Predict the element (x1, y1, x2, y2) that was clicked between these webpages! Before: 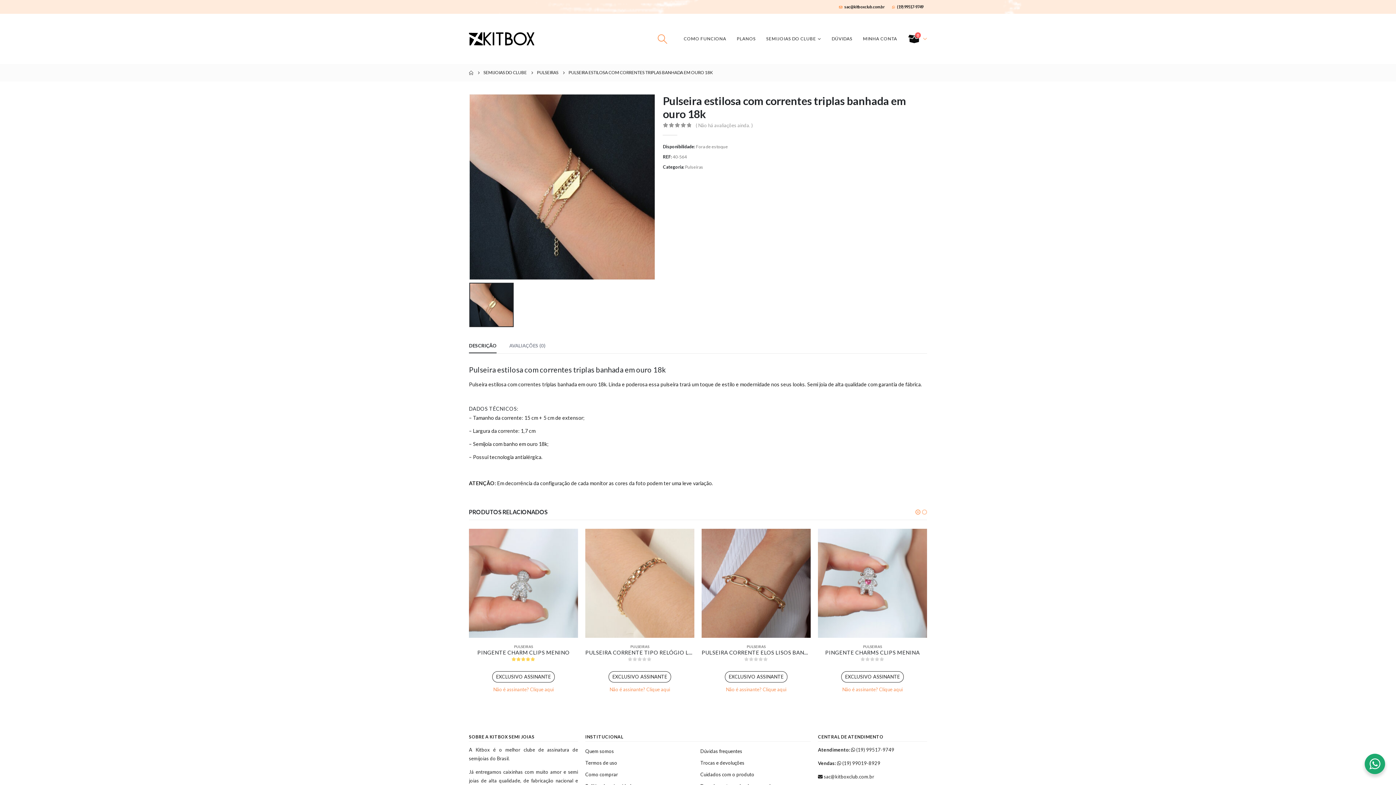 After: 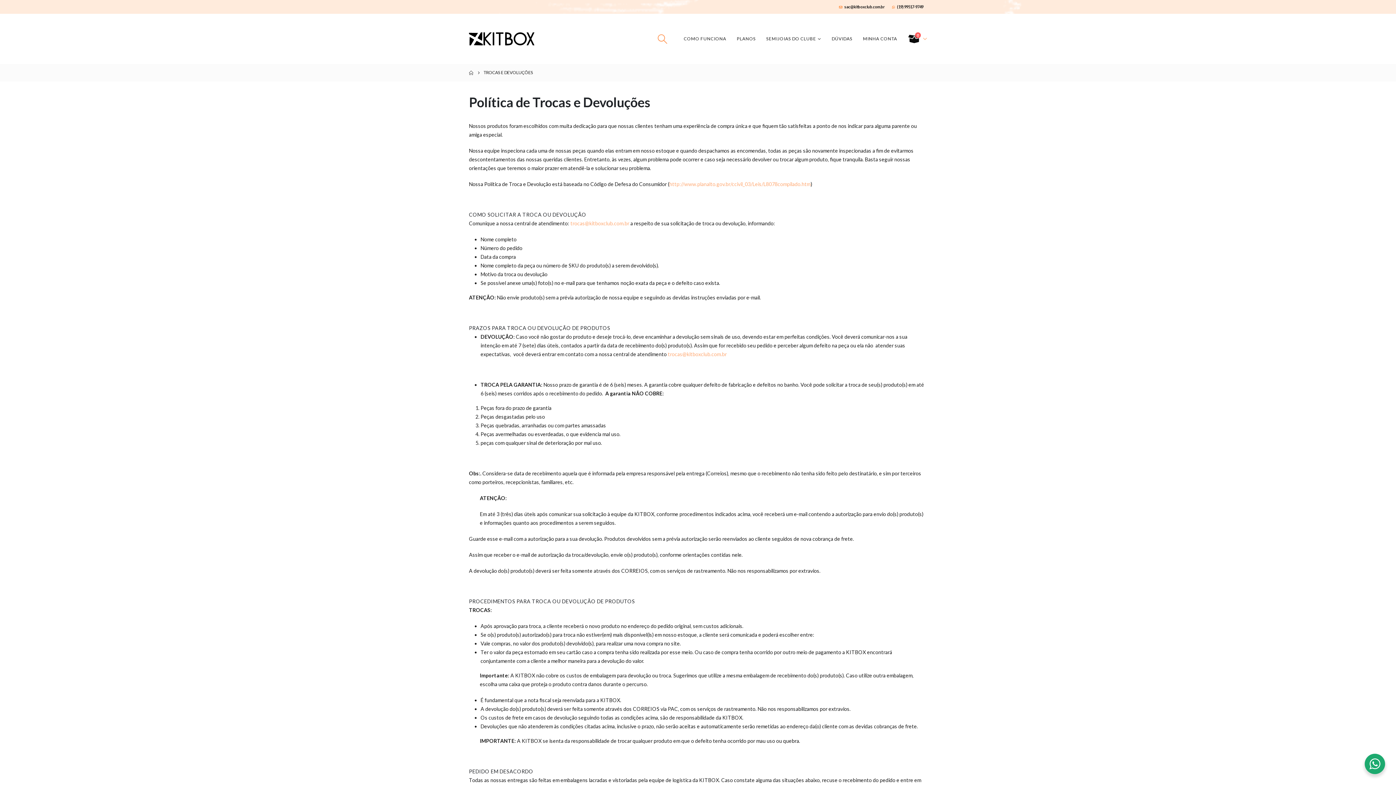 Action: label: Trocas e devoluções bbox: (700, 760, 744, 766)